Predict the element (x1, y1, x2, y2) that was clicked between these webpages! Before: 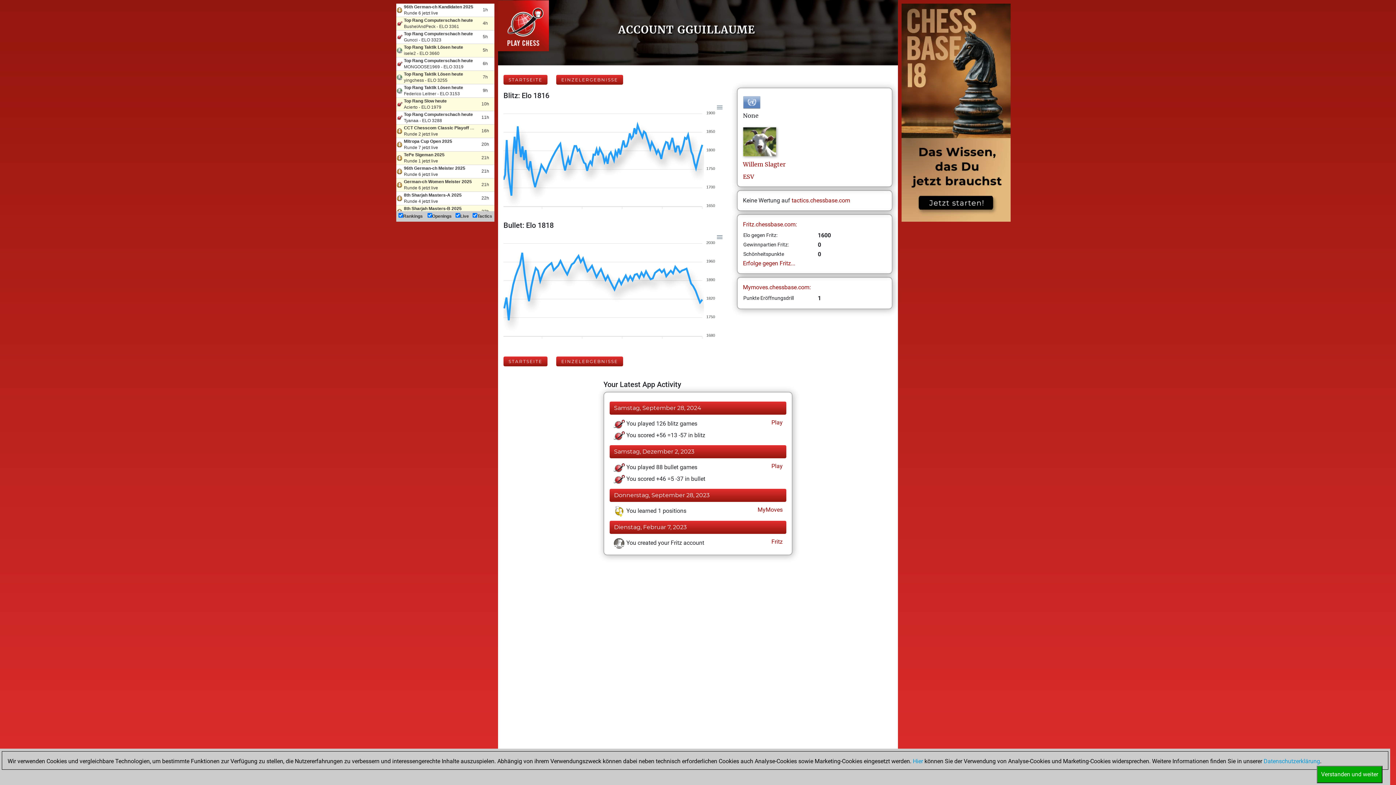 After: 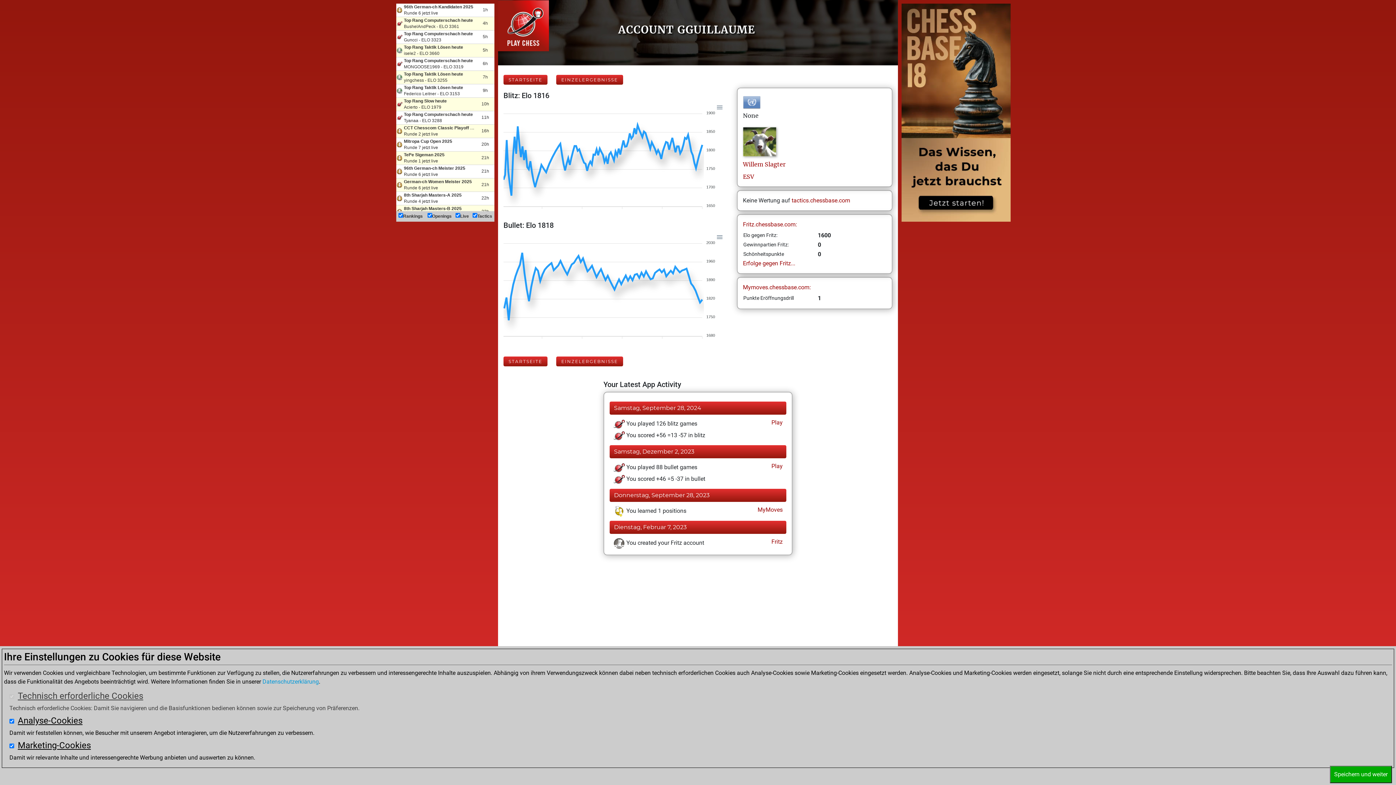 Action: bbox: (913, 758, 923, 765) label: Hier